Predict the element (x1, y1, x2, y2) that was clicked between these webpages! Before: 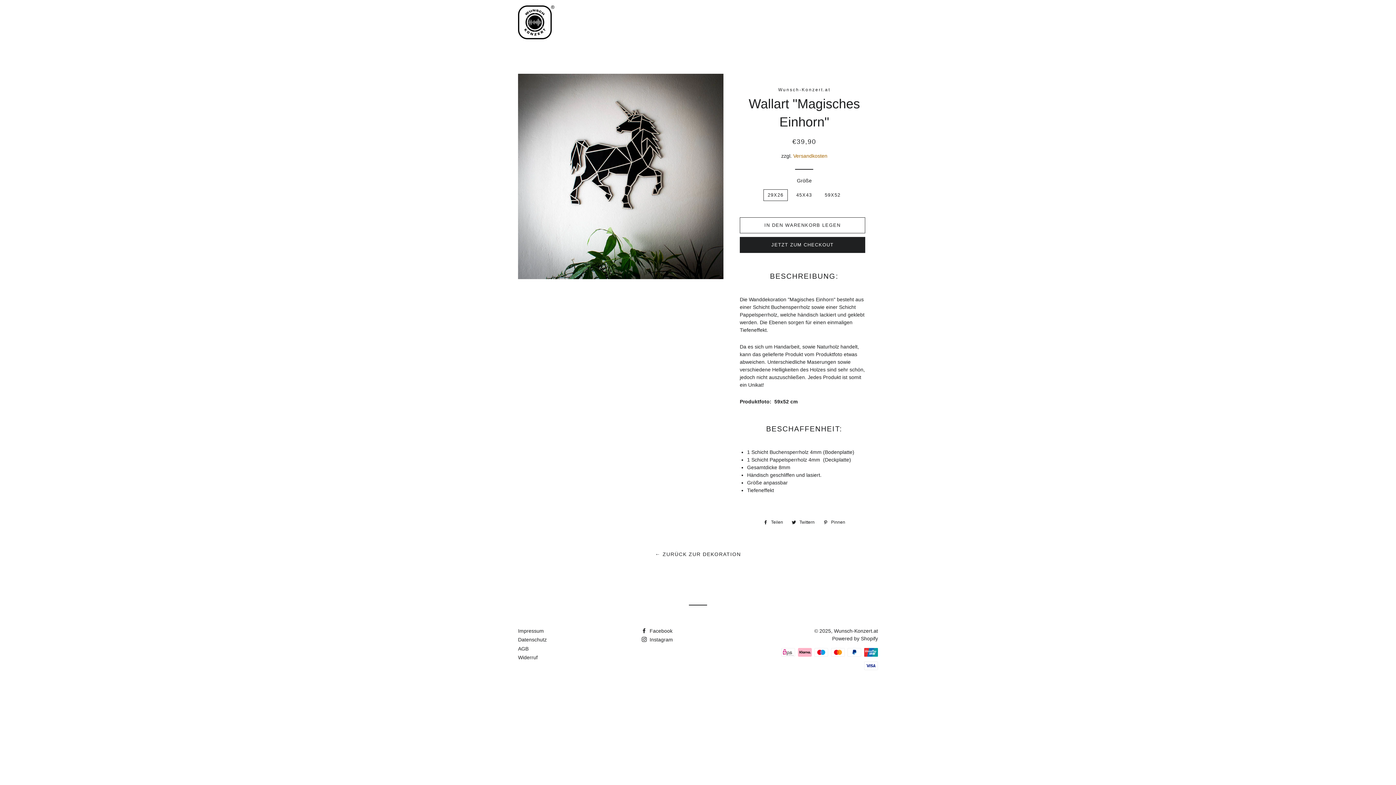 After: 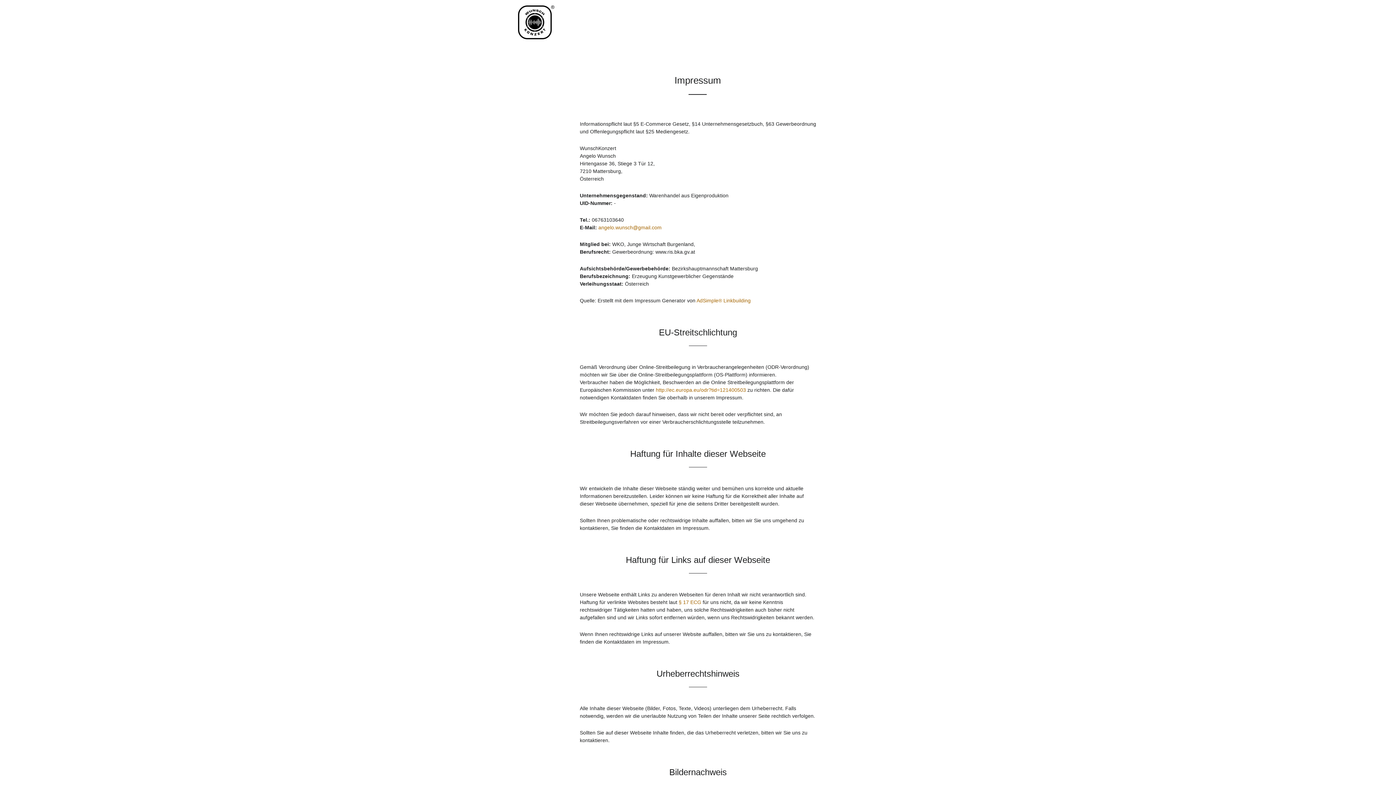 Action: label: Impressum bbox: (518, 628, 544, 634)